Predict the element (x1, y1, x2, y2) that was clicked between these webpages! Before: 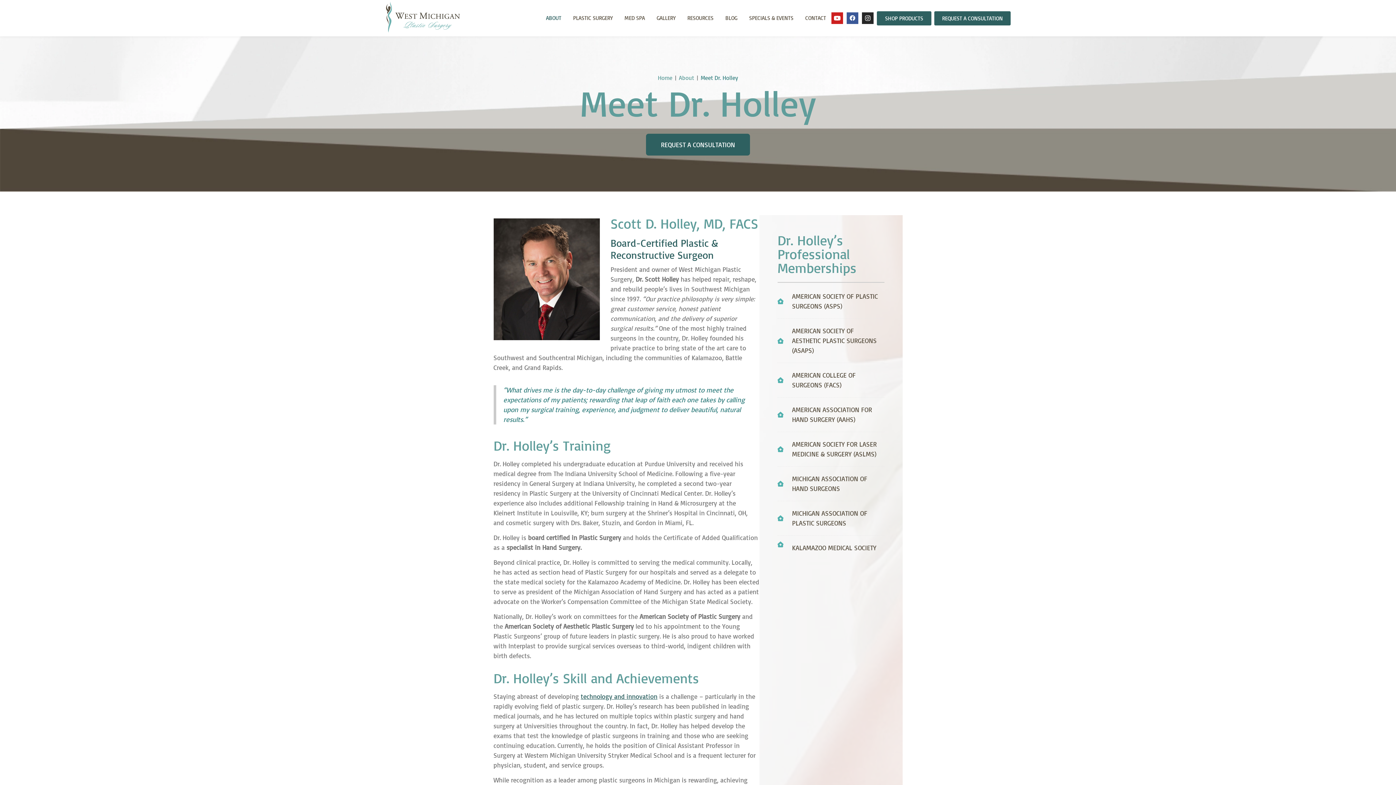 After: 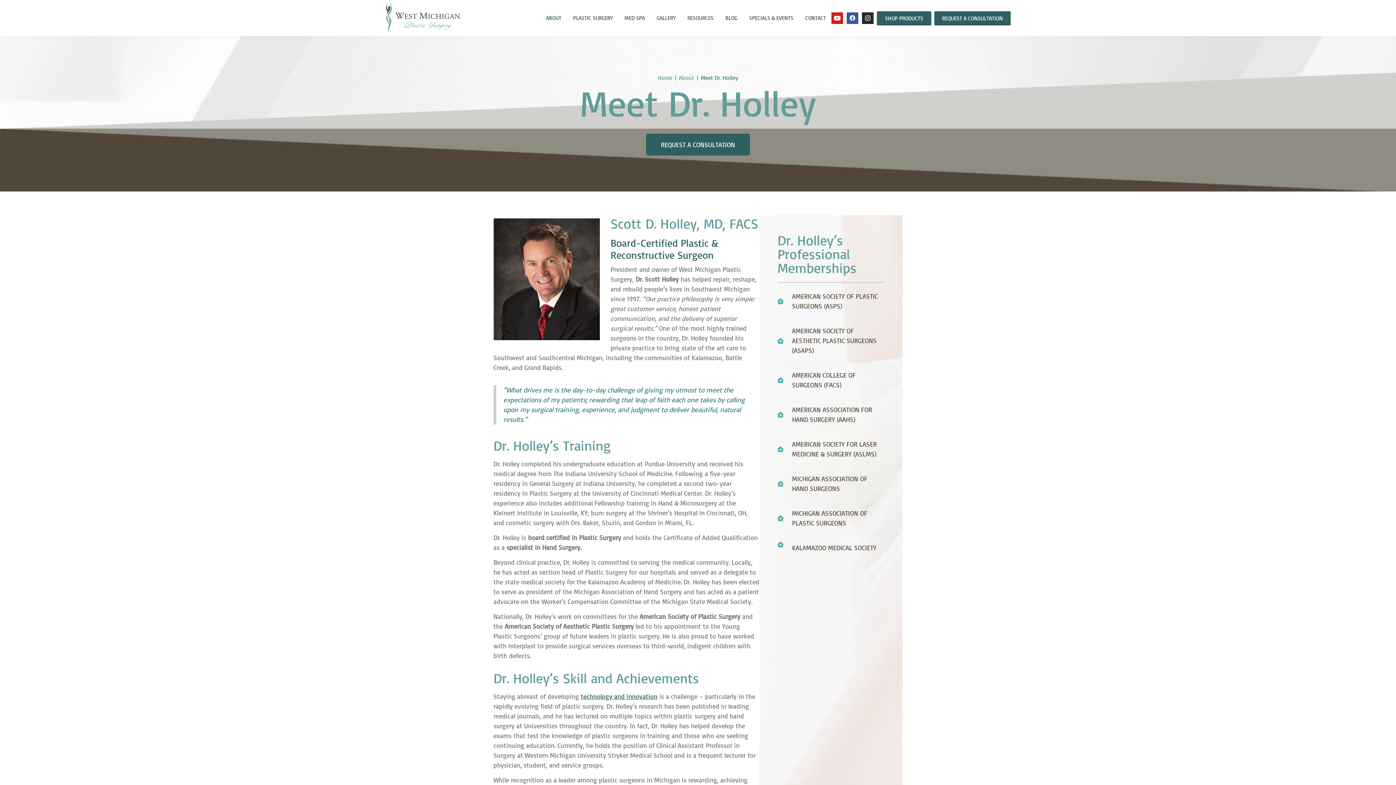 Action: bbox: (846, 12, 858, 24)